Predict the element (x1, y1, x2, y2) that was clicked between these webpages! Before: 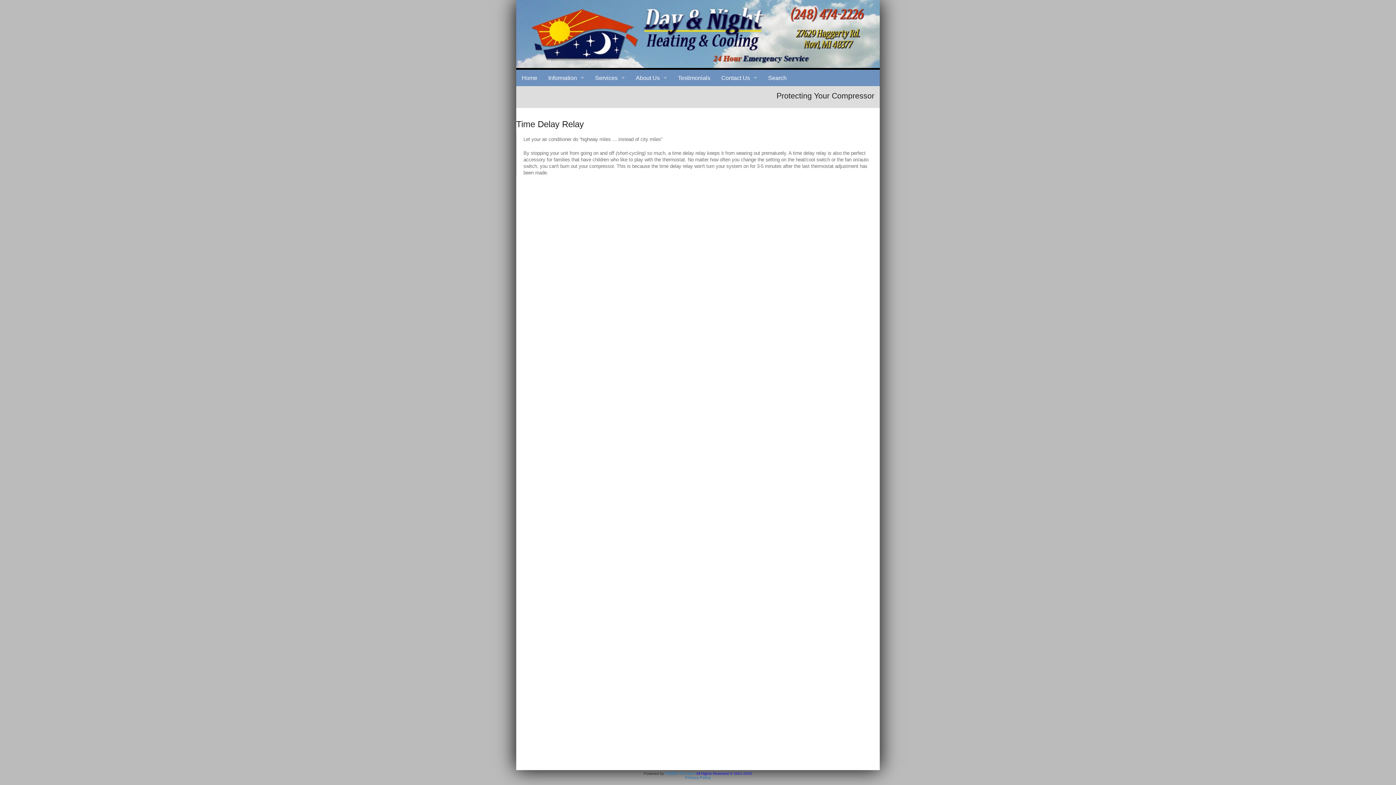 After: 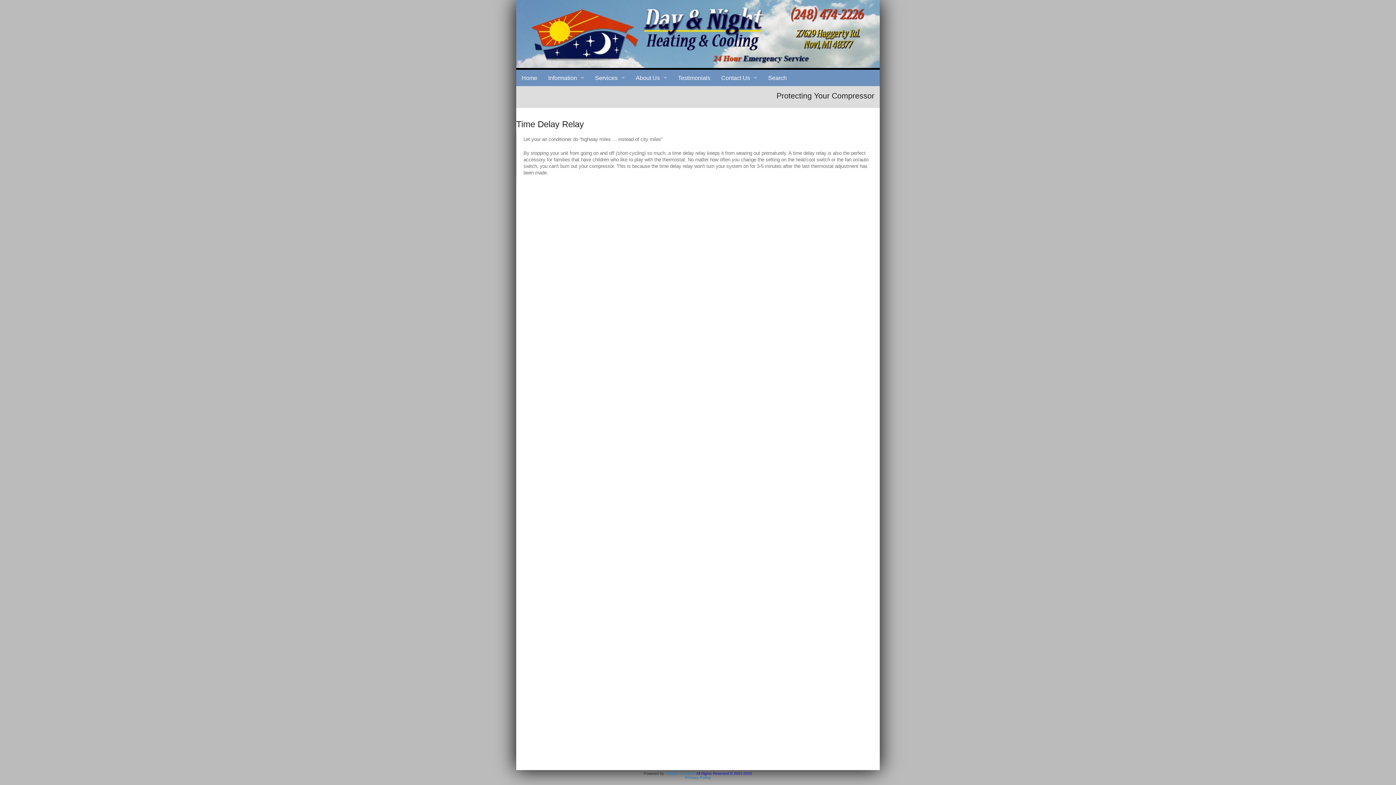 Action: label: All Rights Reserved © 2001-2025 bbox: (696, 772, 752, 776)